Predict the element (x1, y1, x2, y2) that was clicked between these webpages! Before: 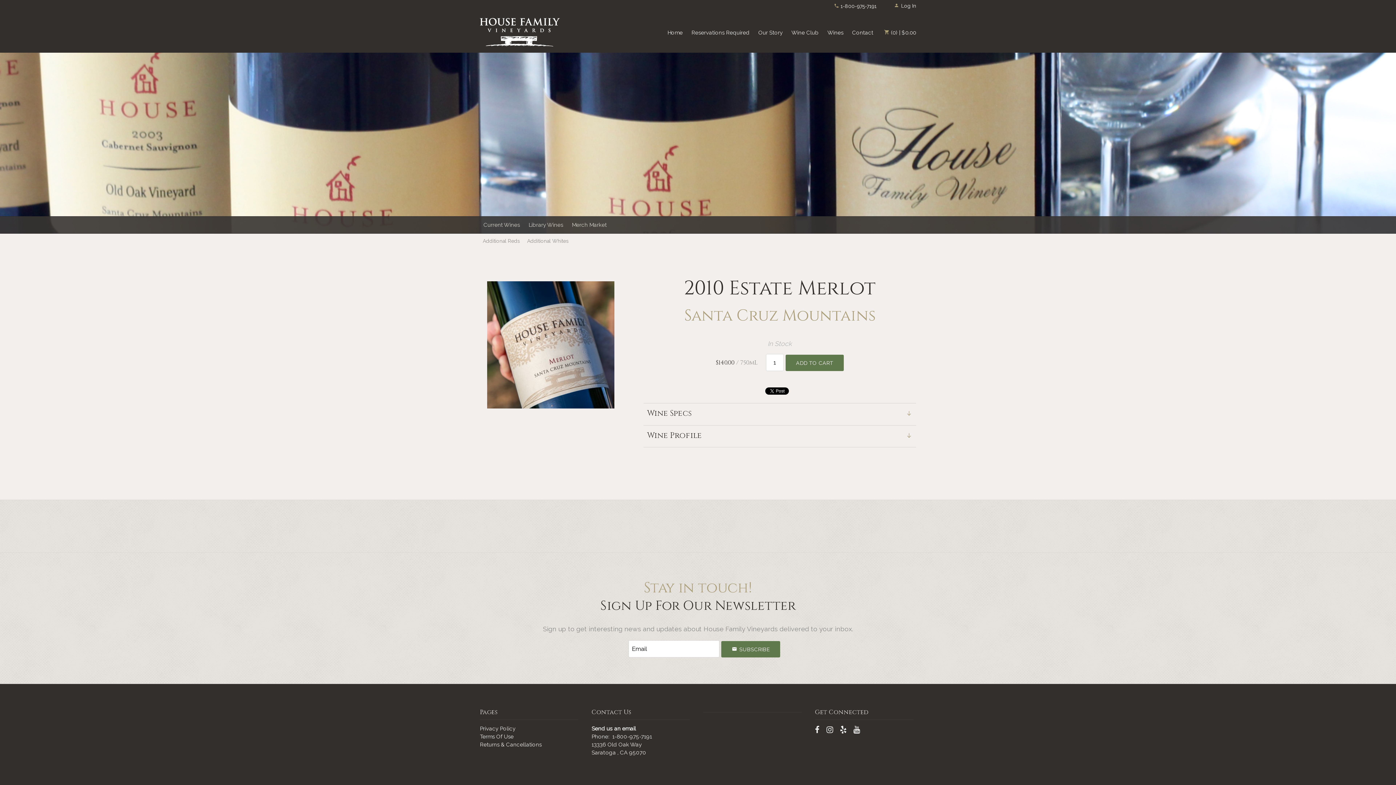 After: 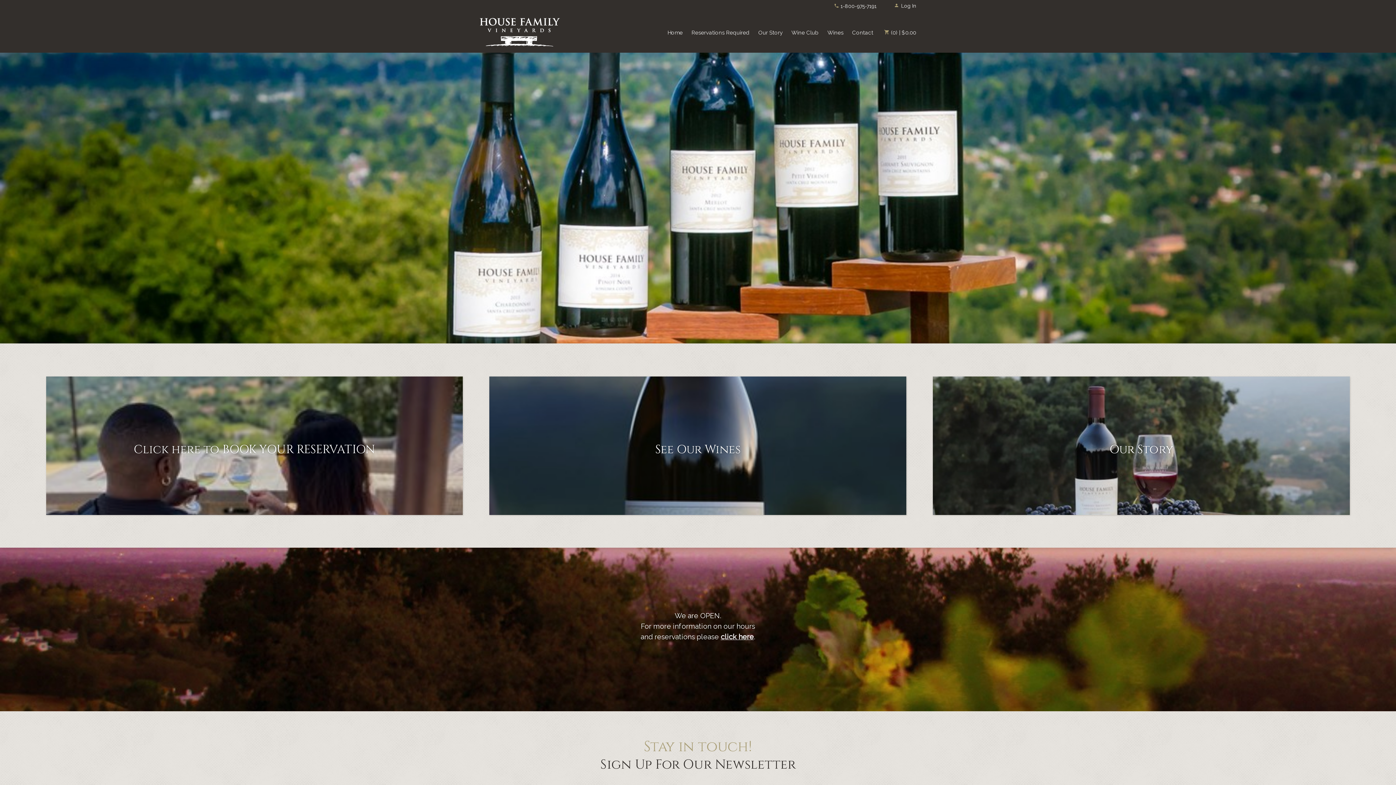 Action: bbox: (480, 17, 560, 46) label: House Family Vineyards